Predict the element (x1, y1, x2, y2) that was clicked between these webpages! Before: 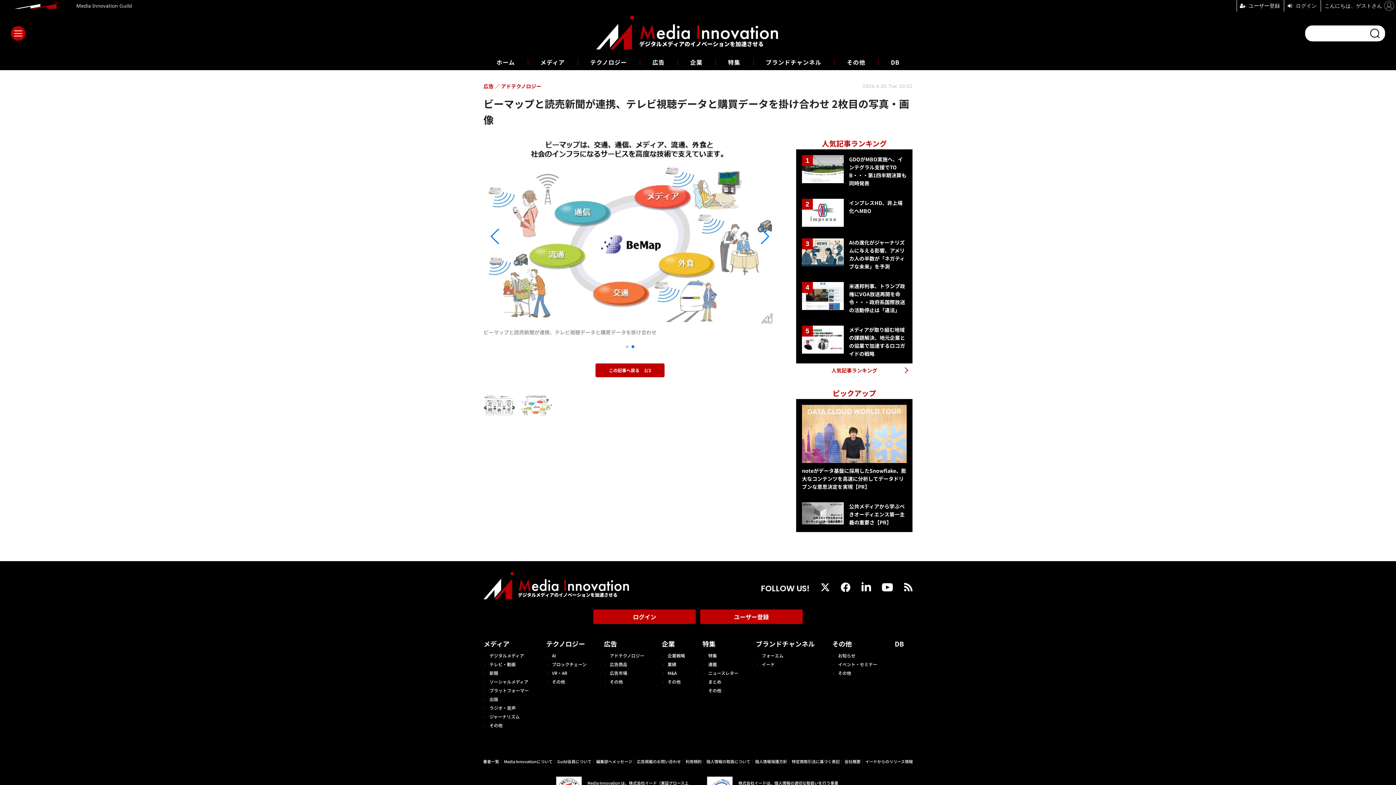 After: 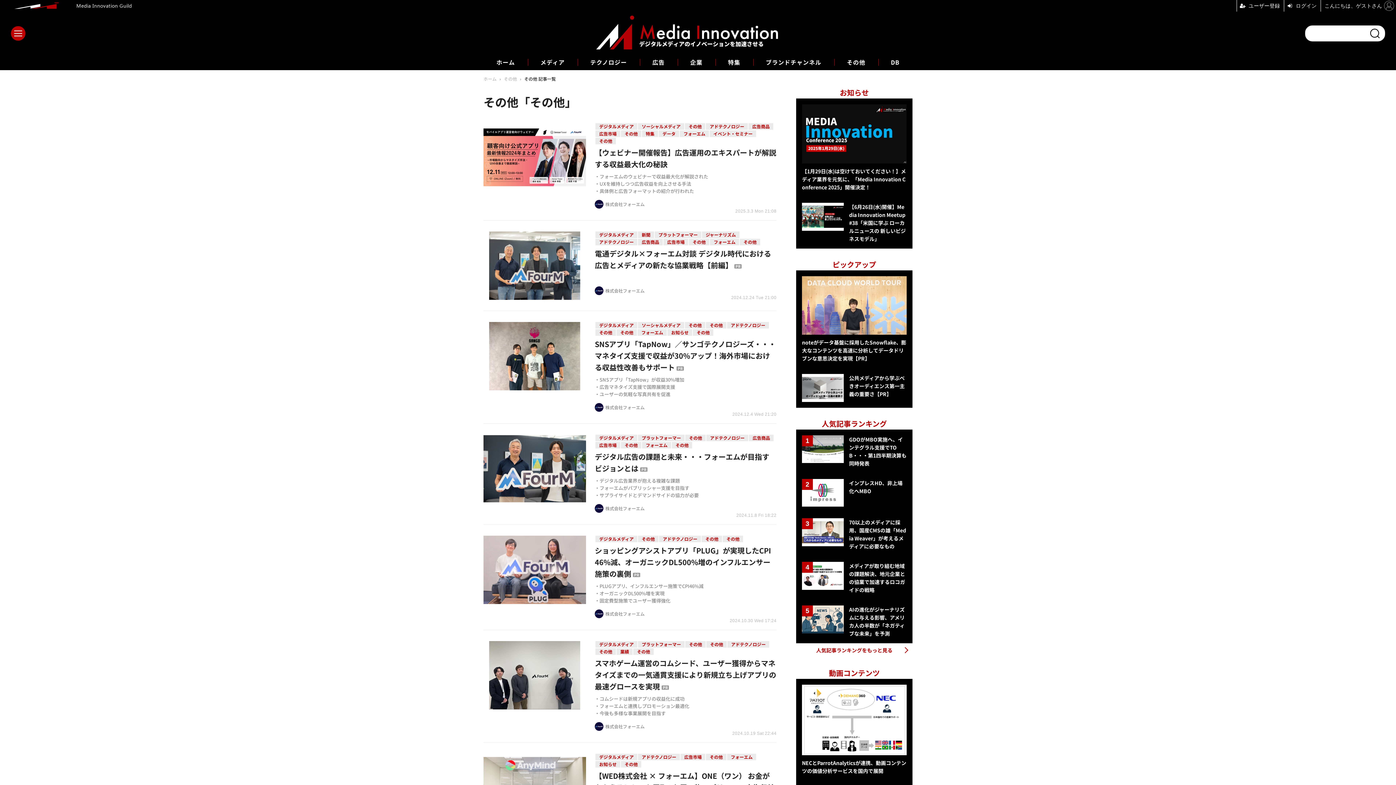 Action: label: その他 bbox: (838, 670, 851, 676)